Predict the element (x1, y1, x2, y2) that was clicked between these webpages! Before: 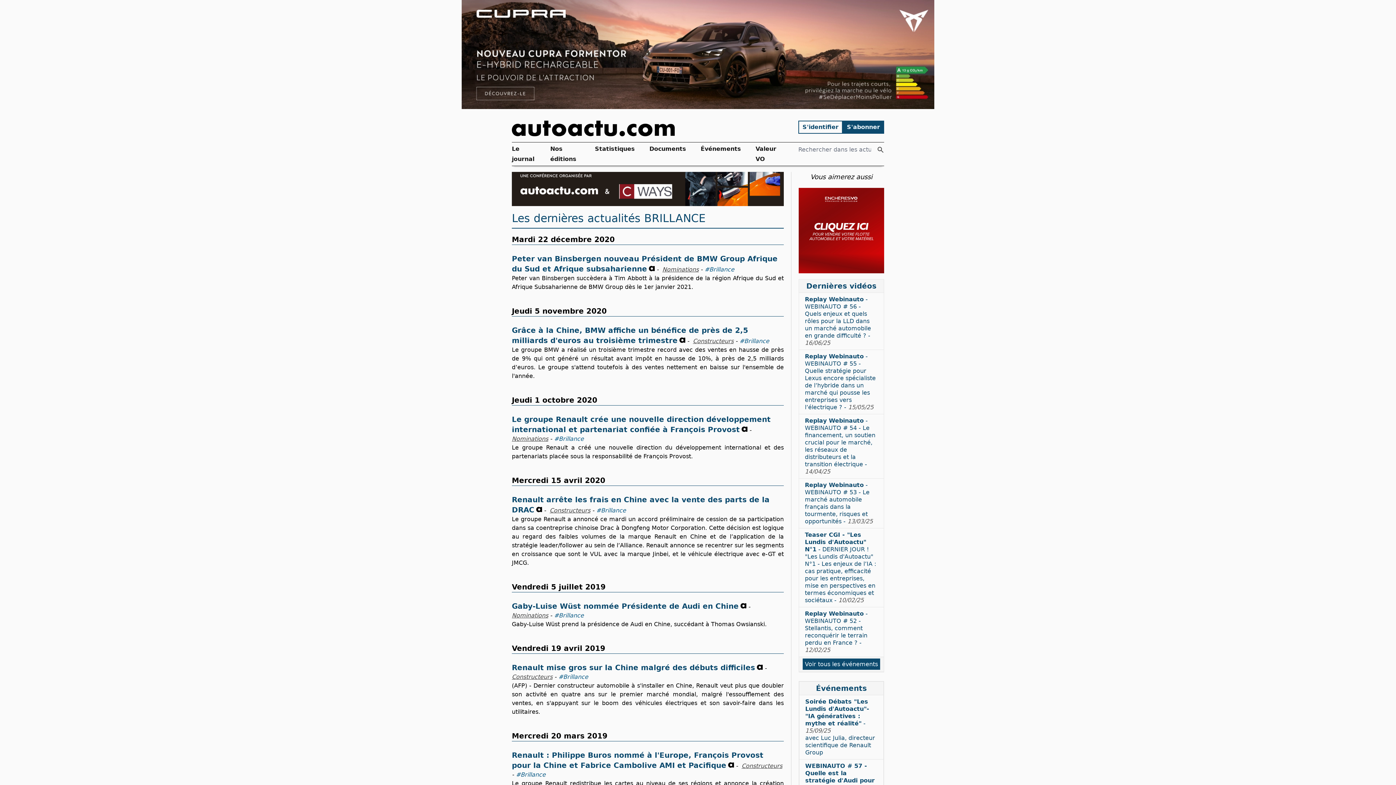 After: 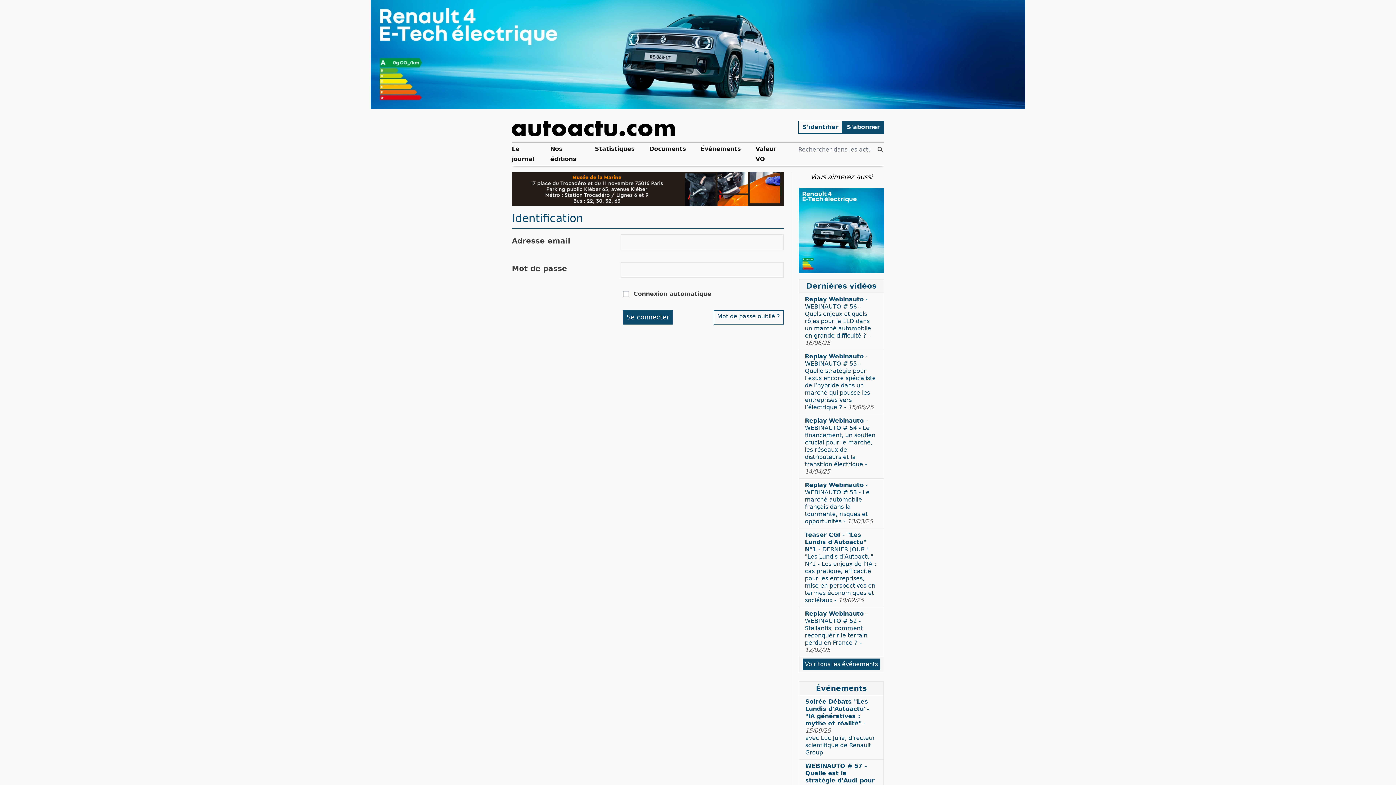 Action: bbox: (798, 120, 842, 133) label: S'identifier